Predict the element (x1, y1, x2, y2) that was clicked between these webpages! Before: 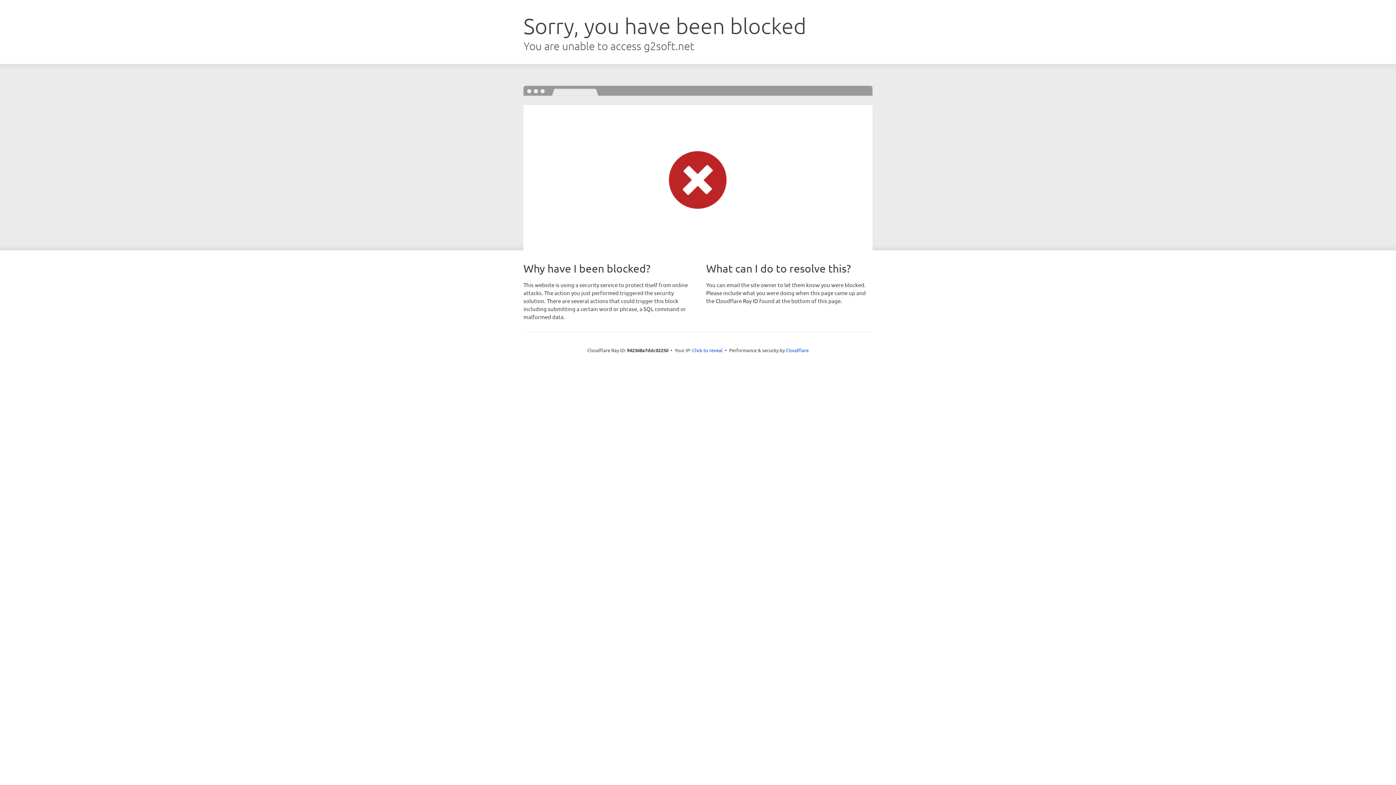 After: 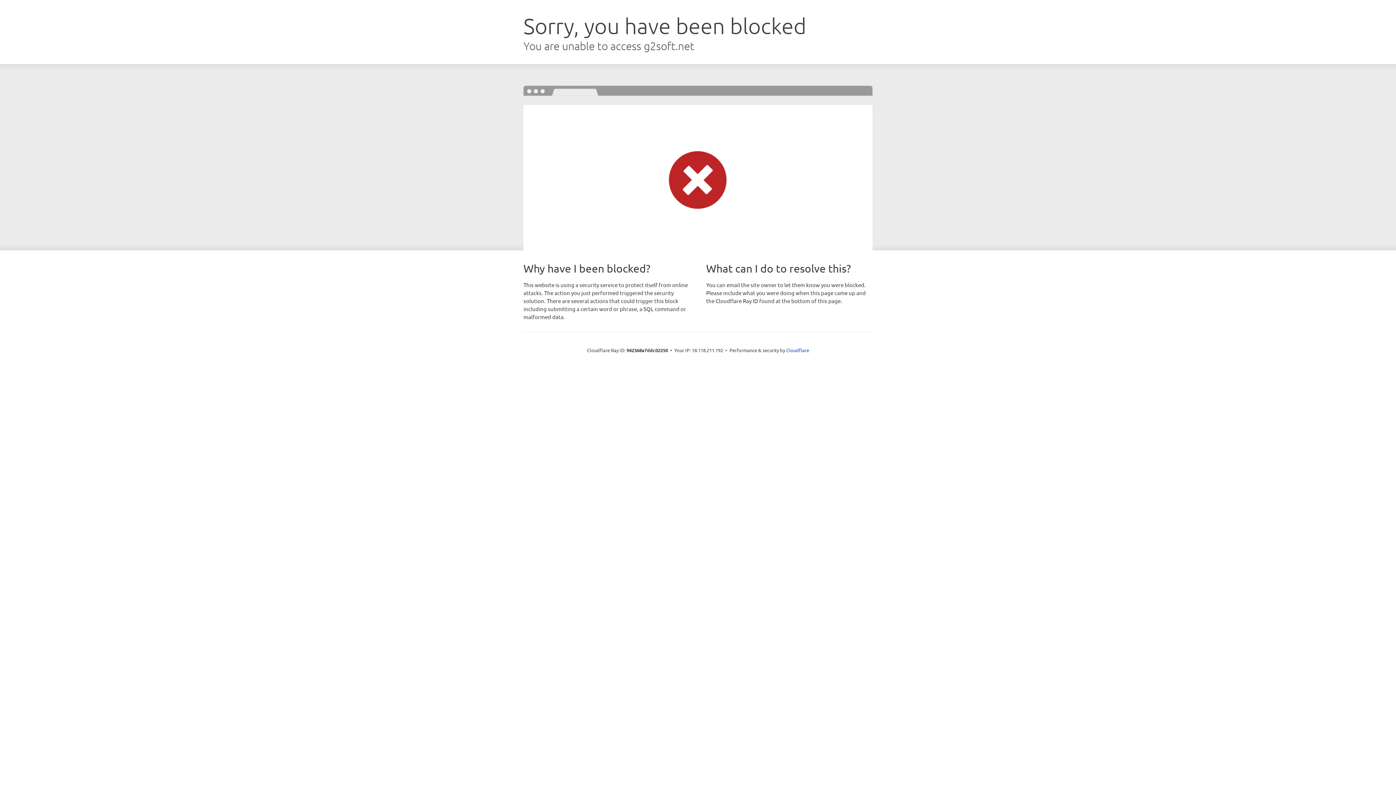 Action: label: Click to reveal bbox: (692, 346, 722, 353)